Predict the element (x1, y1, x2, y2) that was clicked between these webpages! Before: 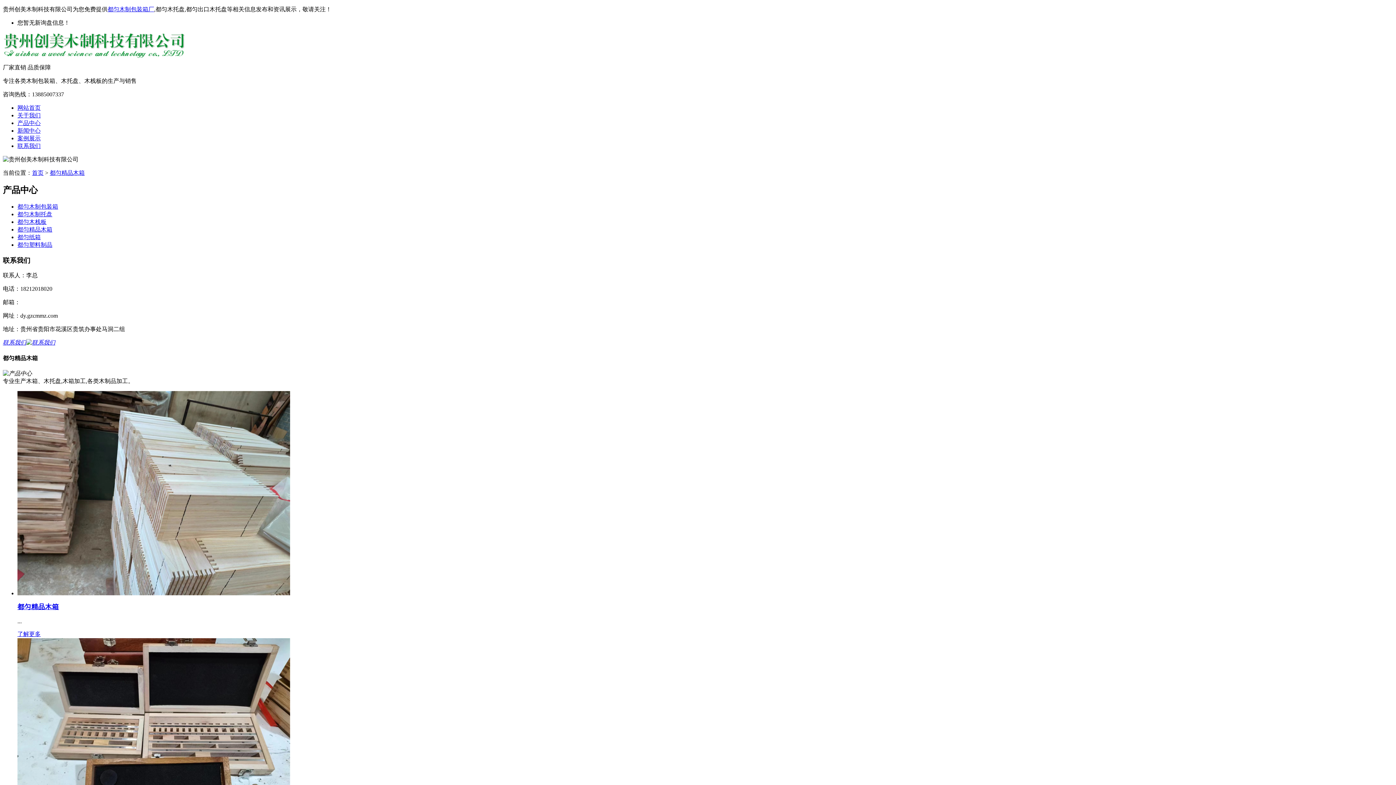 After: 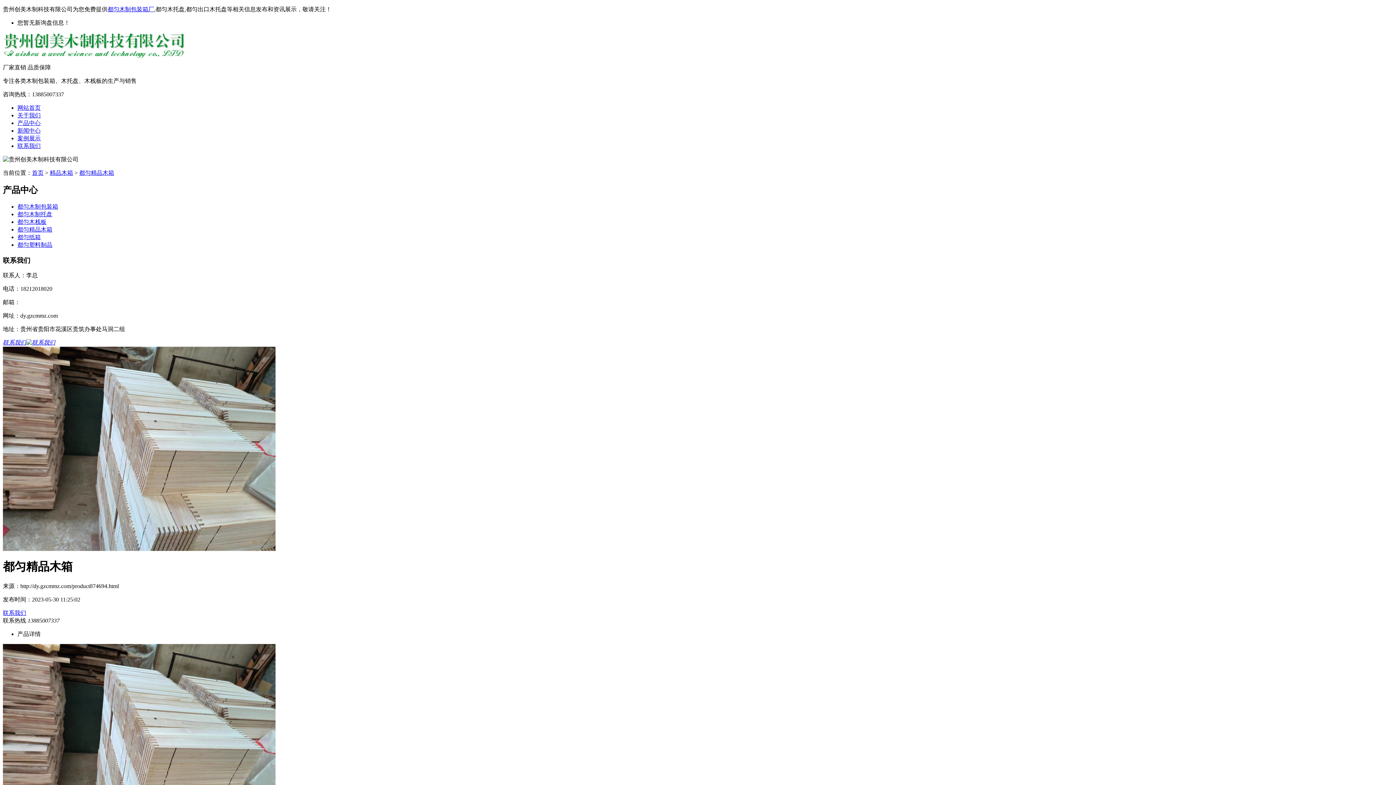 Action: bbox: (17, 631, 40, 637) label: 了解更多